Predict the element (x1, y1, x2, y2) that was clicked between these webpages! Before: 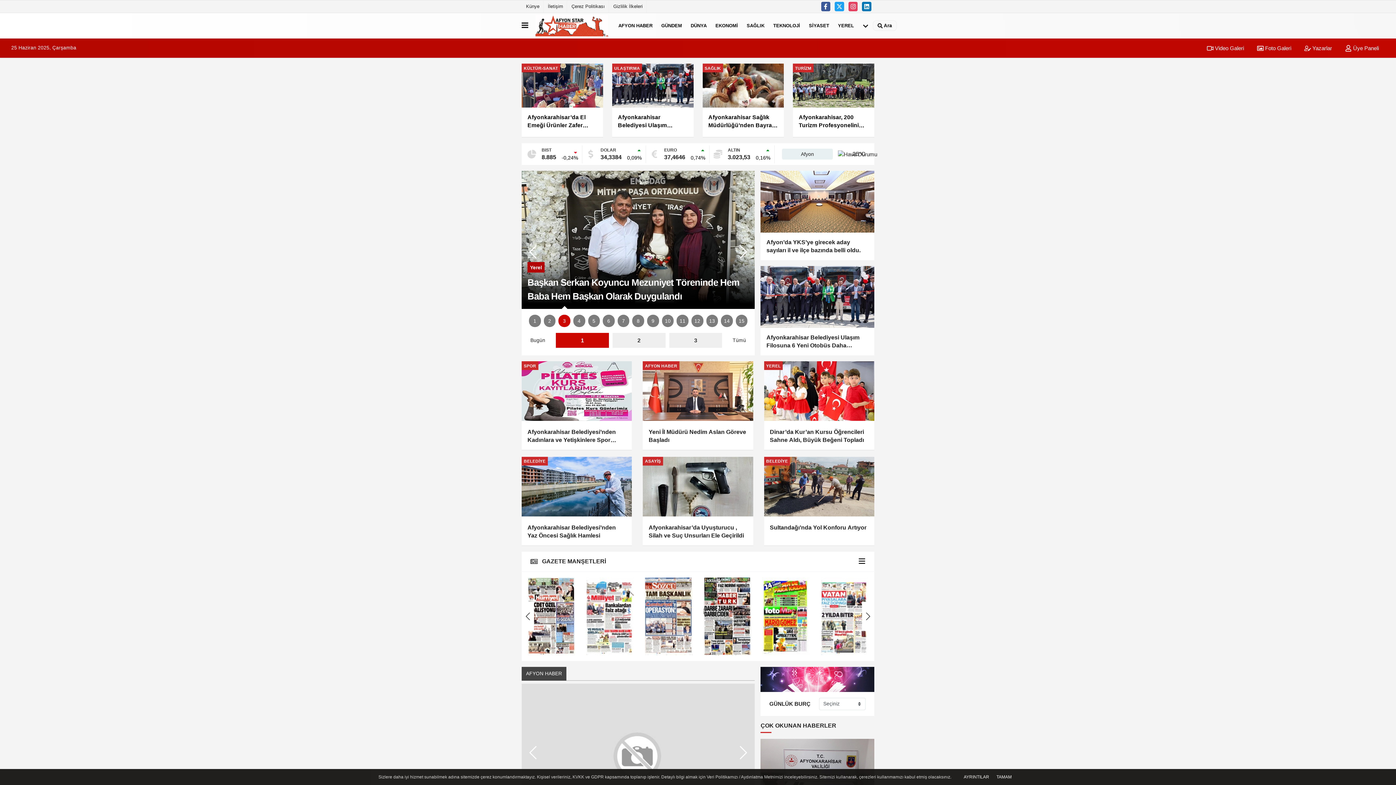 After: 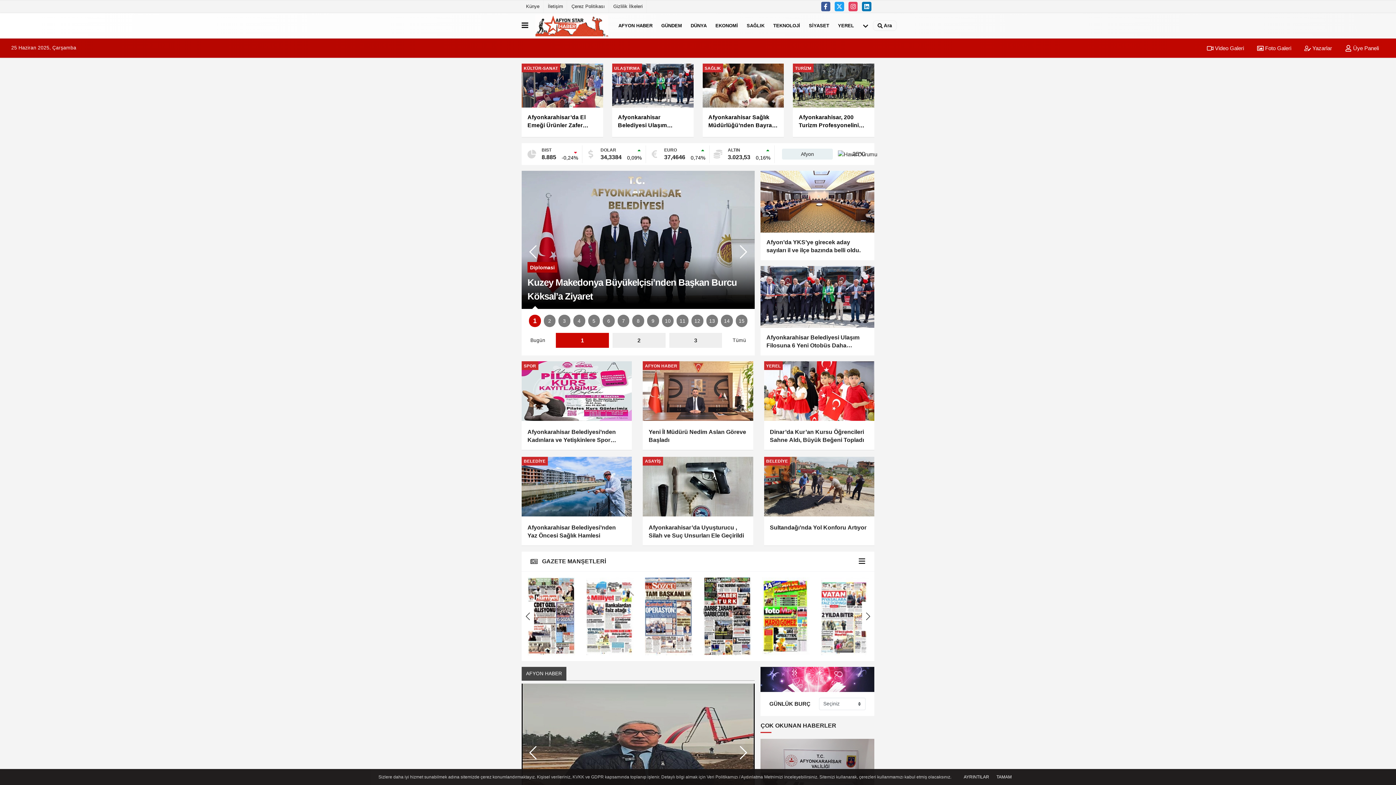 Action: bbox: (529, 314, 540, 327) label: Go to slide 1